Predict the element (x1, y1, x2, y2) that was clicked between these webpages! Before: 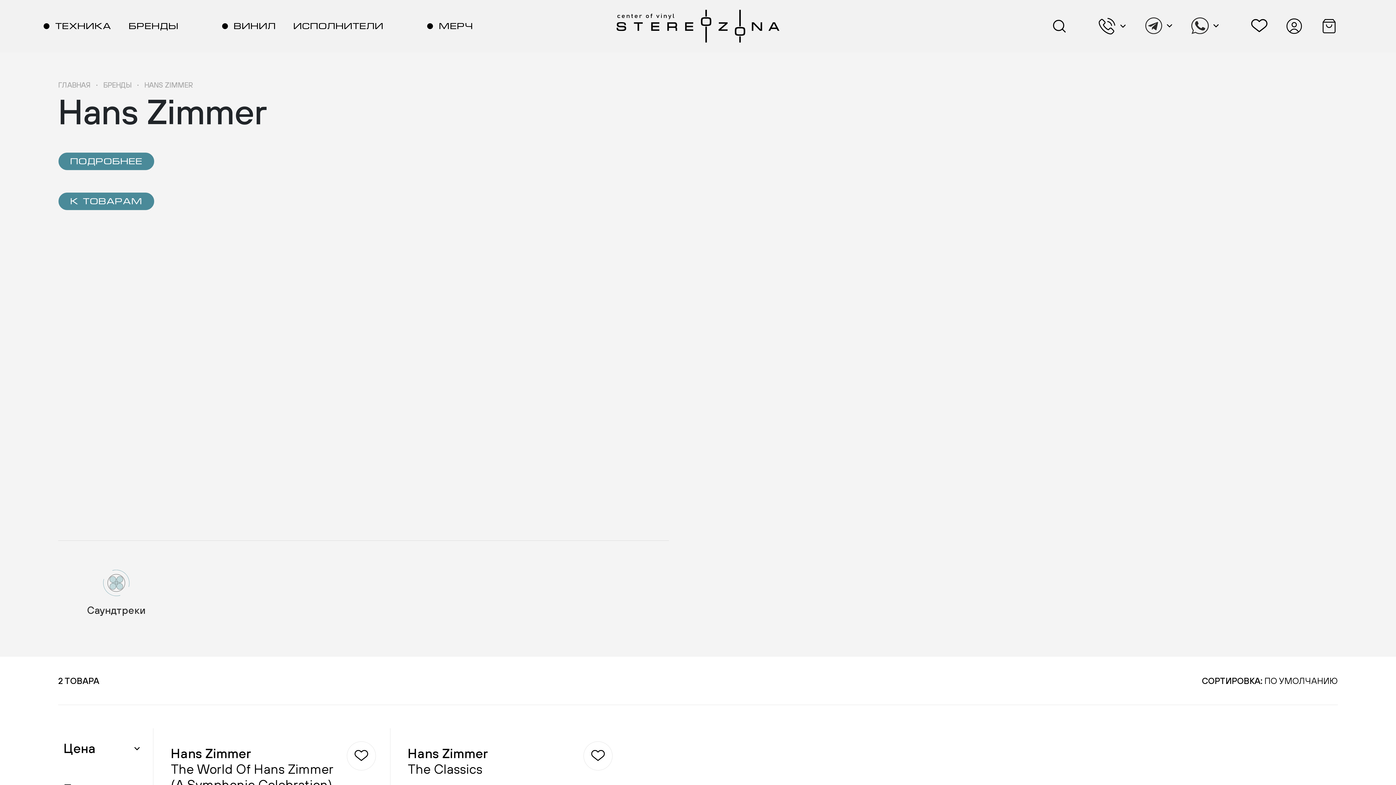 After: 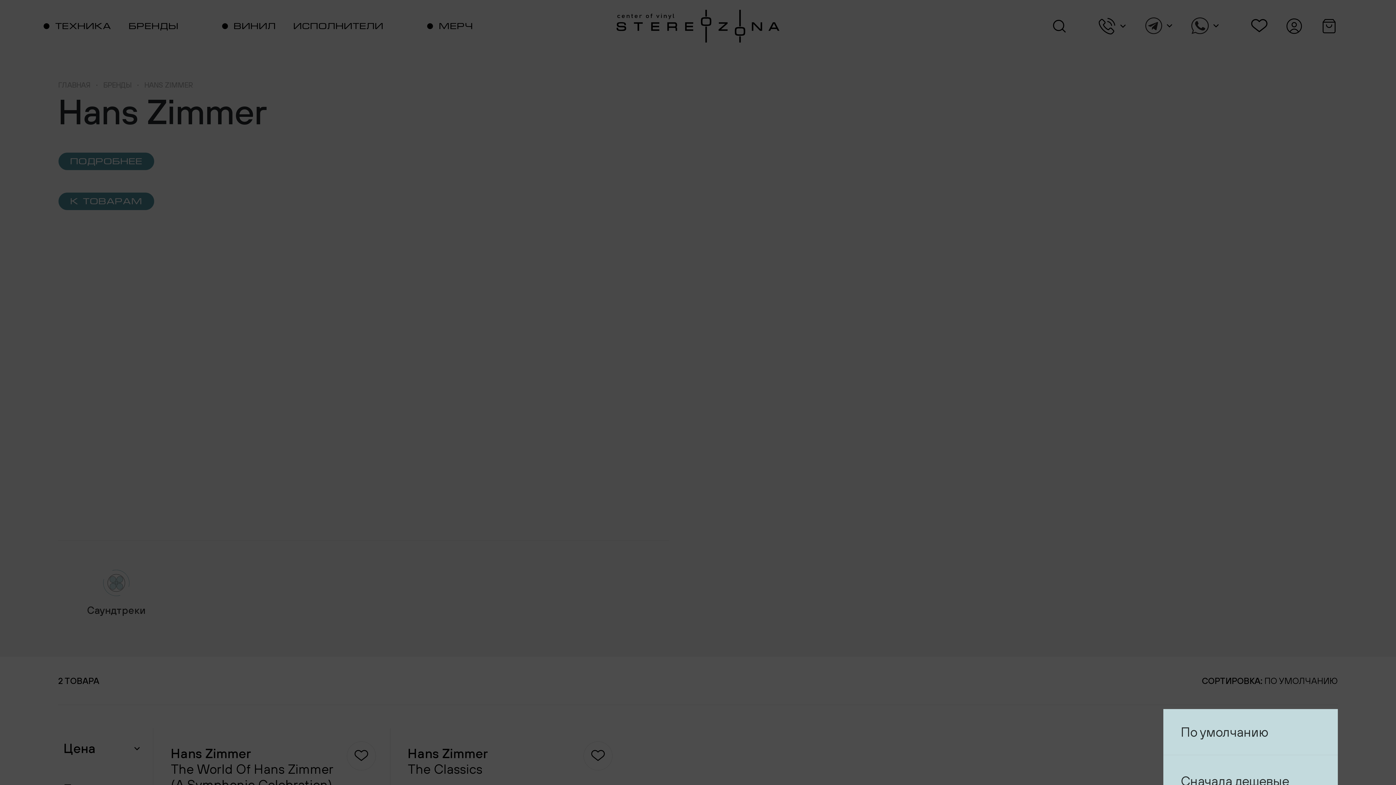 Action: bbox: (1202, 675, 1338, 686) label: СОРТИРОВКА: ПО УМОЛЧАНИЮ